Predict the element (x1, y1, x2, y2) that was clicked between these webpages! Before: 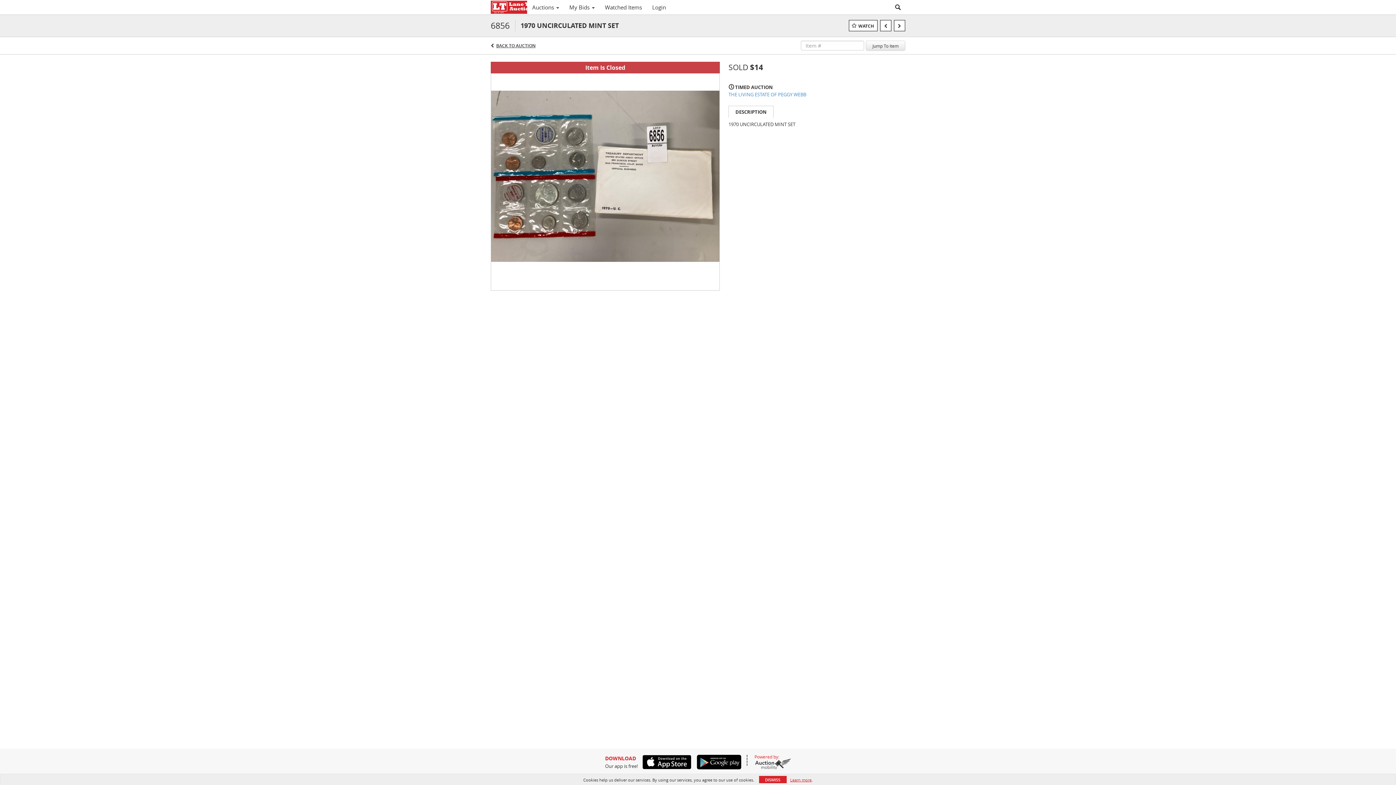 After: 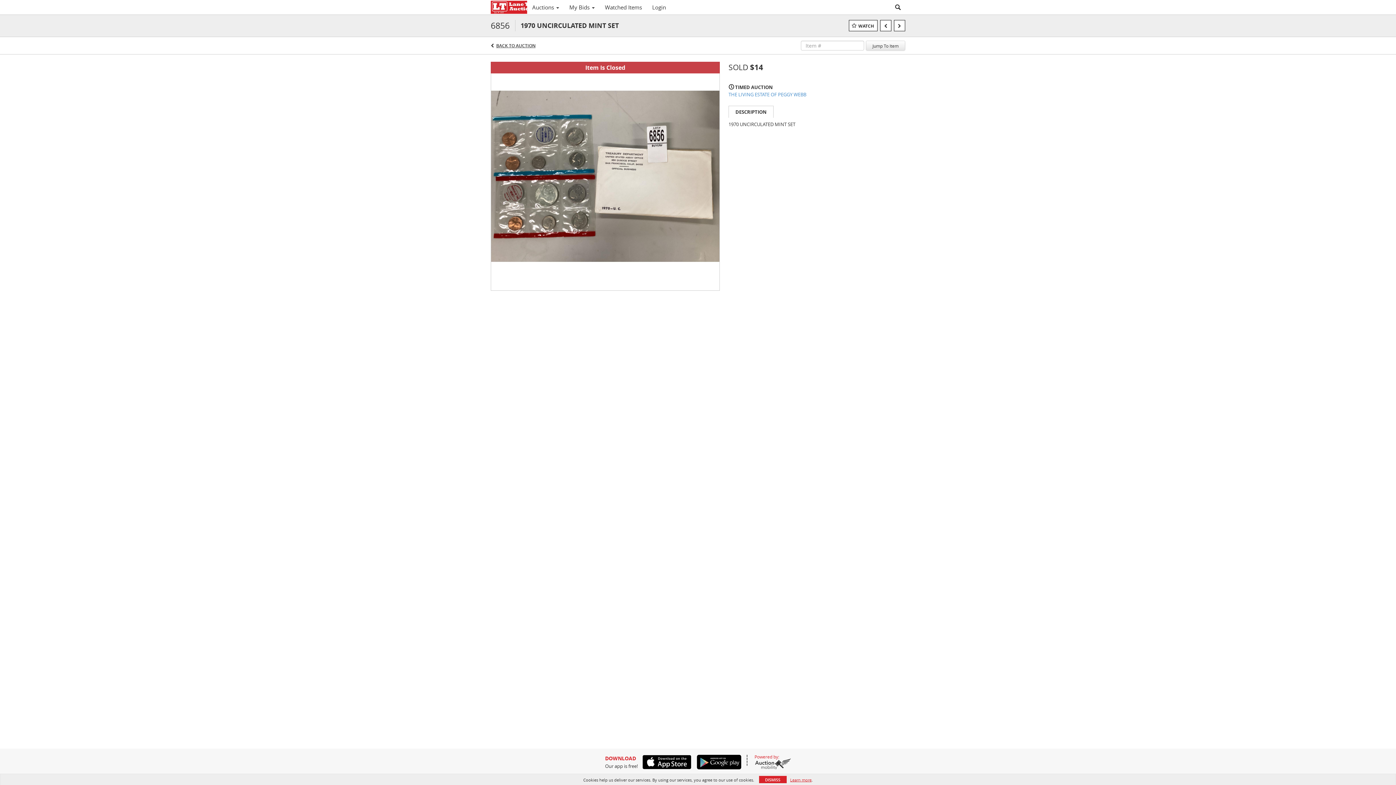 Action: bbox: (638, 755, 691, 769)